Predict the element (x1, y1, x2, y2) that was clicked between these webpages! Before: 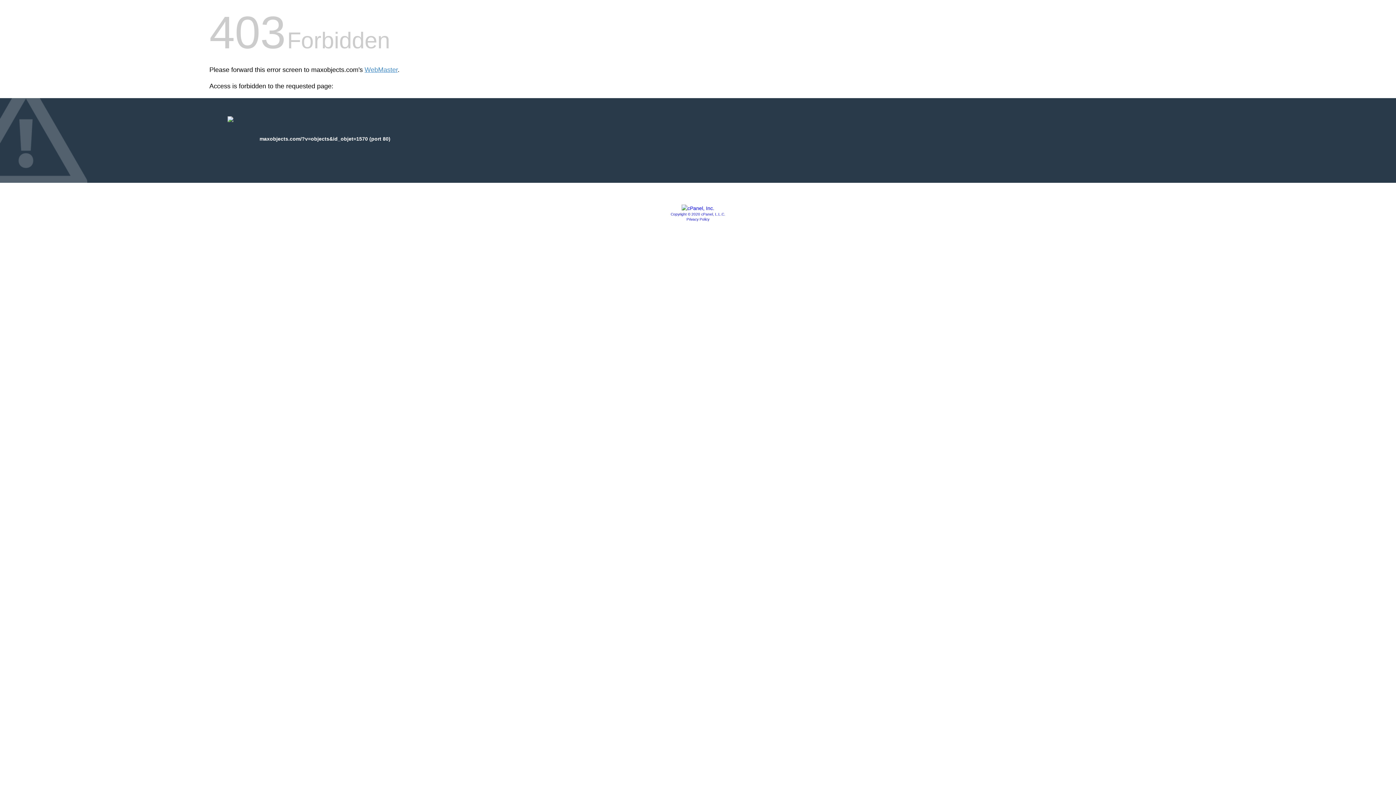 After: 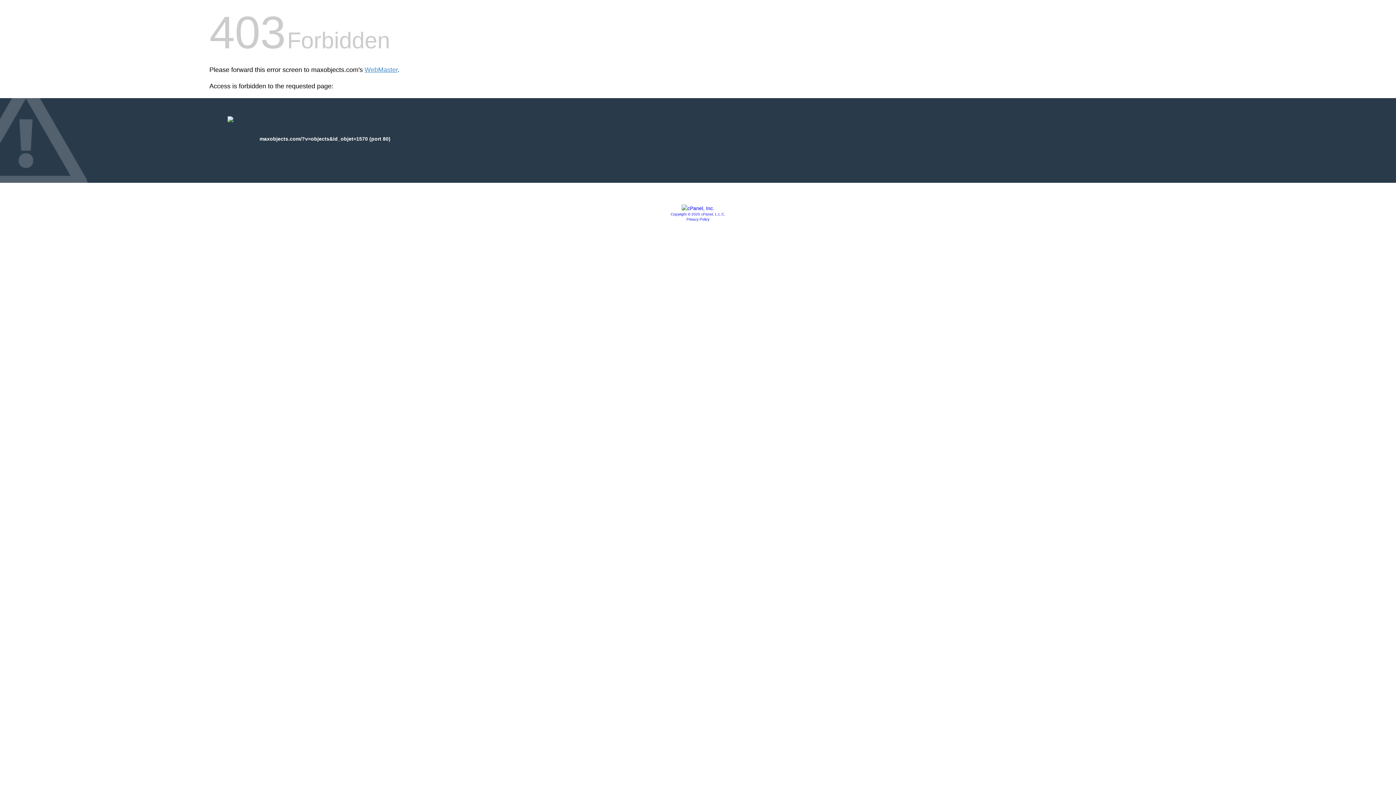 Action: label: Copyright © 2020 cPanel, L.L.C. bbox: (670, 212, 725, 216)